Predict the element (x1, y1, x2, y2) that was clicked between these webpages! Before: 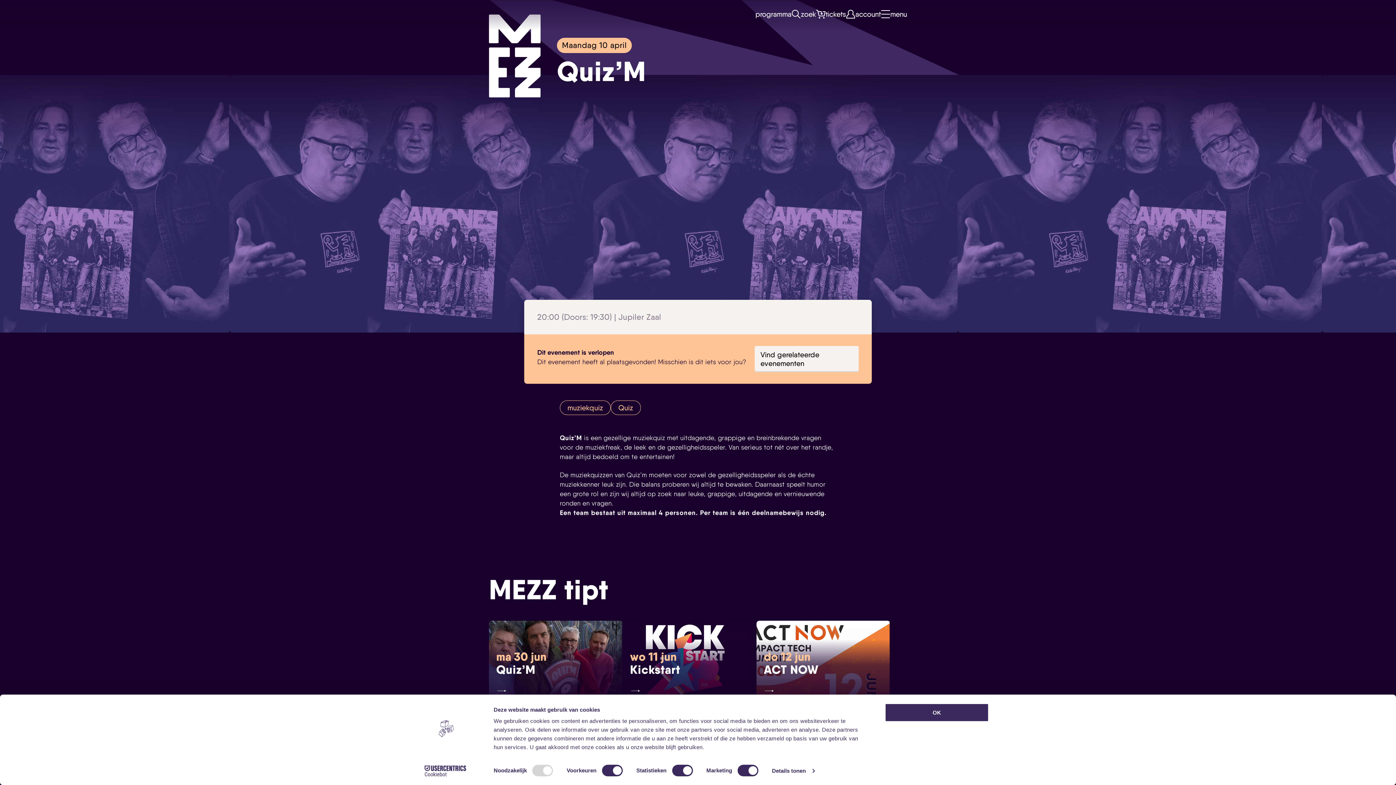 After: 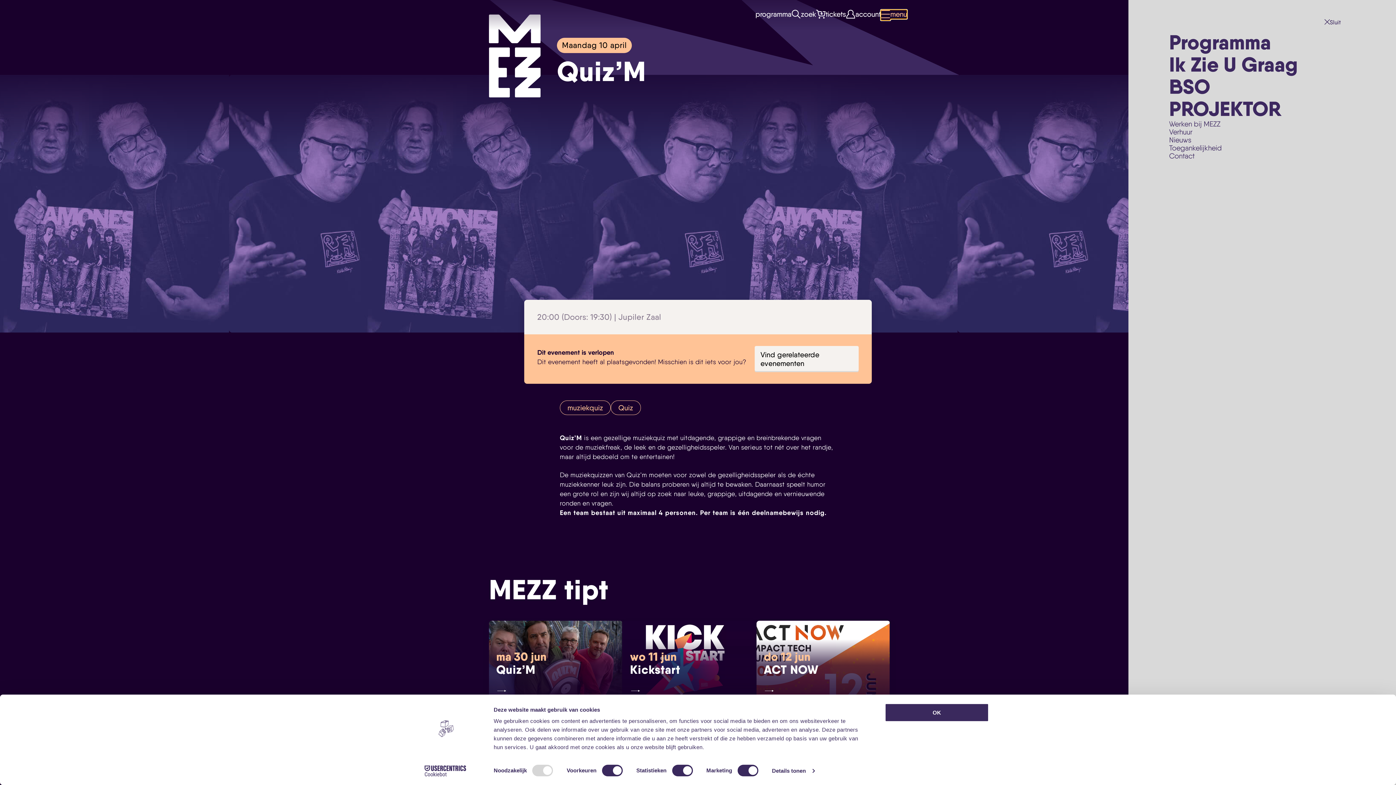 Action: label: menu bbox: (881, 10, 907, 18)